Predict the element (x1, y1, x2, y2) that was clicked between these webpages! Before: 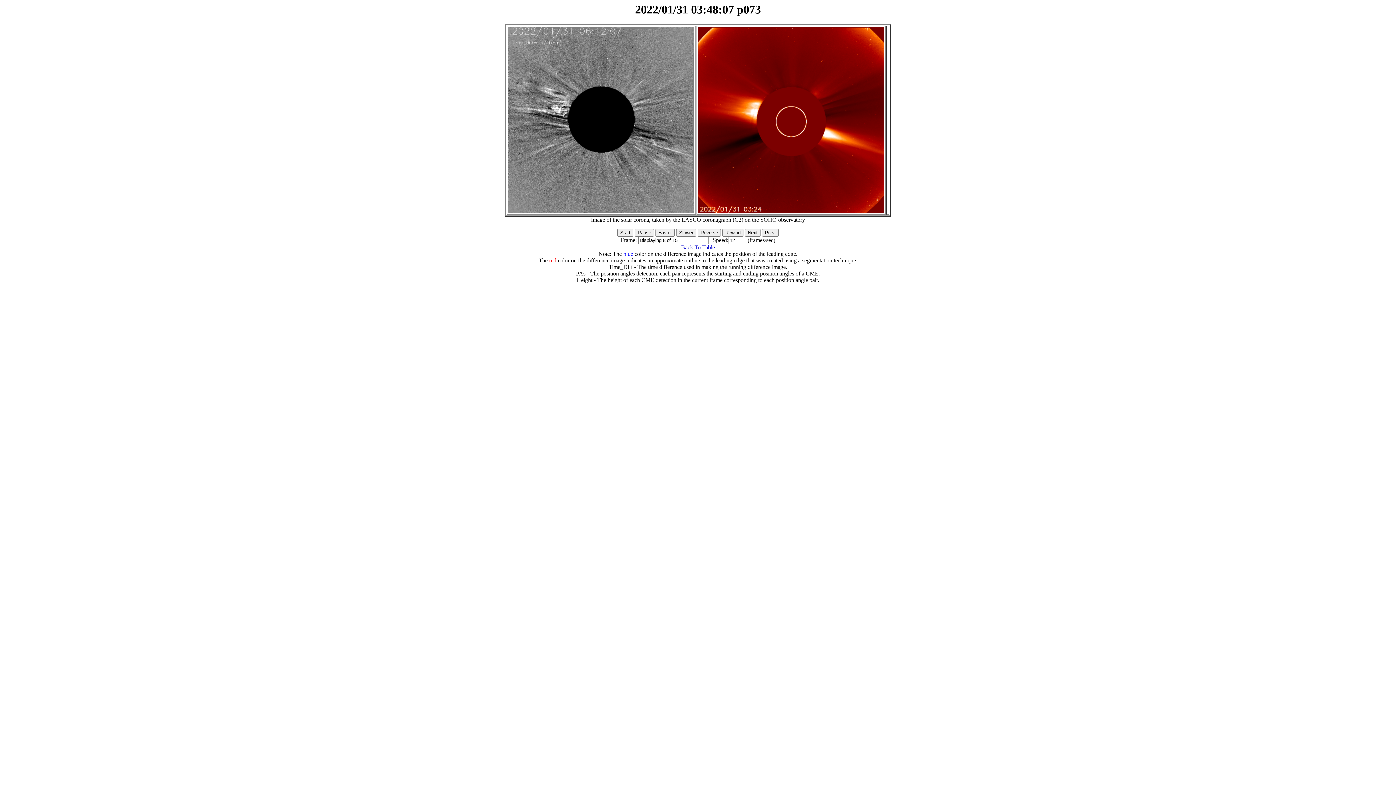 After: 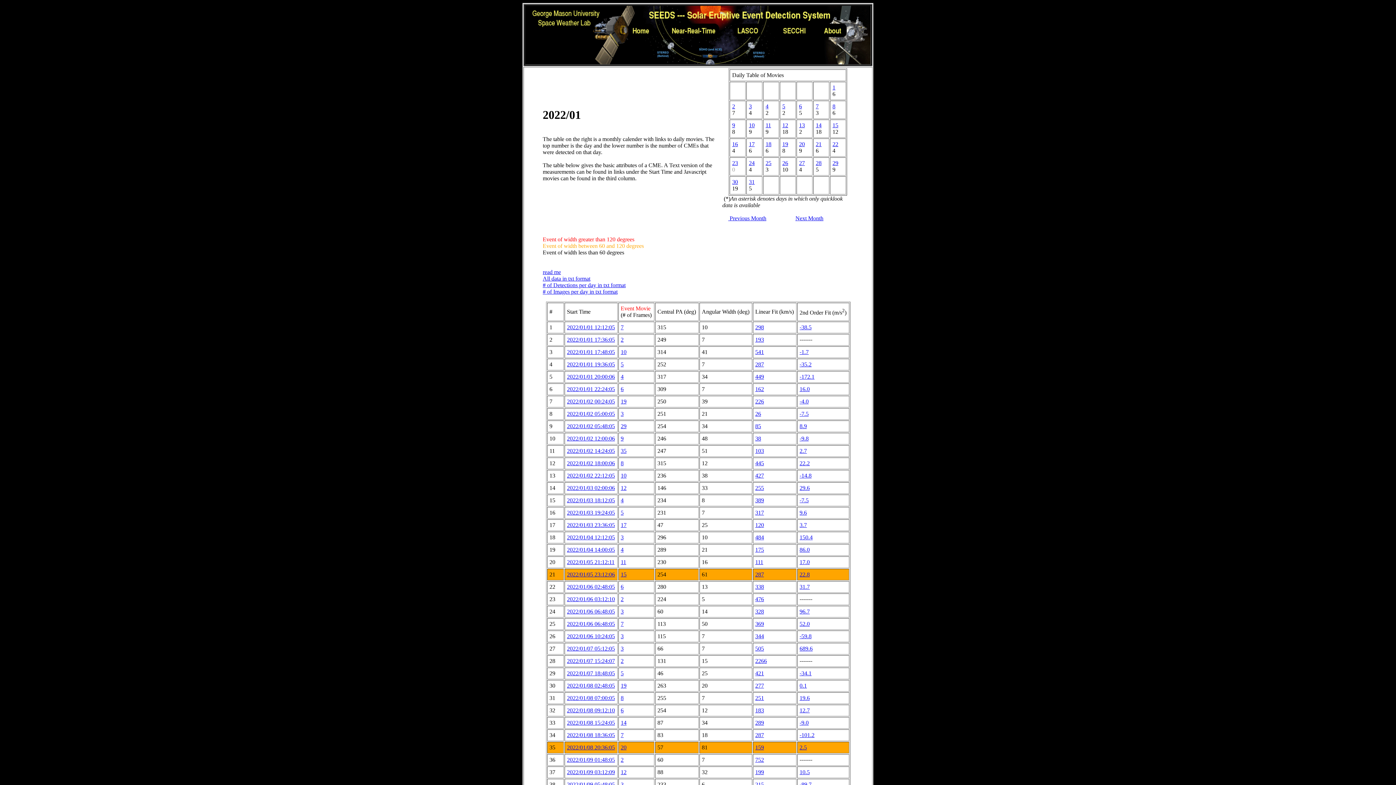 Action: label: Back To Table bbox: (681, 244, 715, 250)